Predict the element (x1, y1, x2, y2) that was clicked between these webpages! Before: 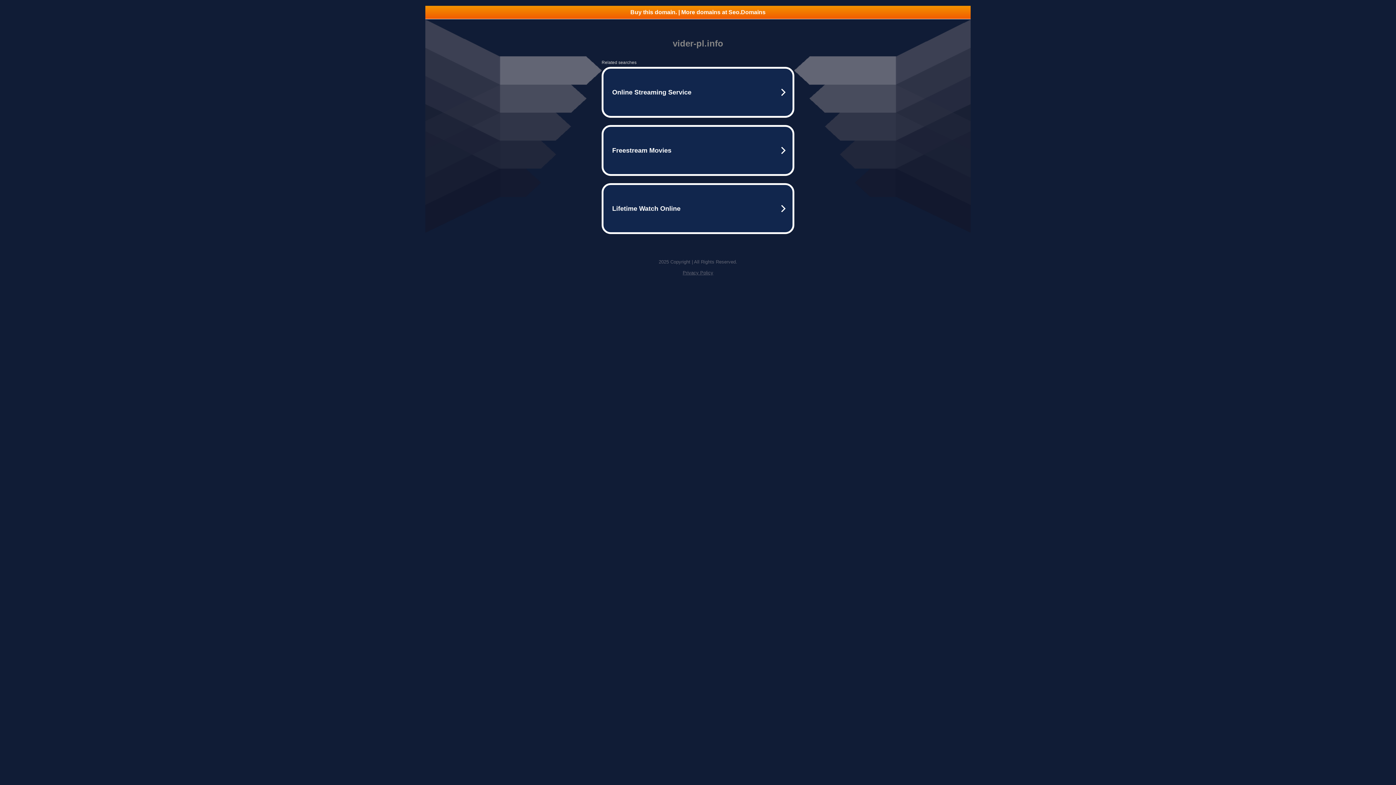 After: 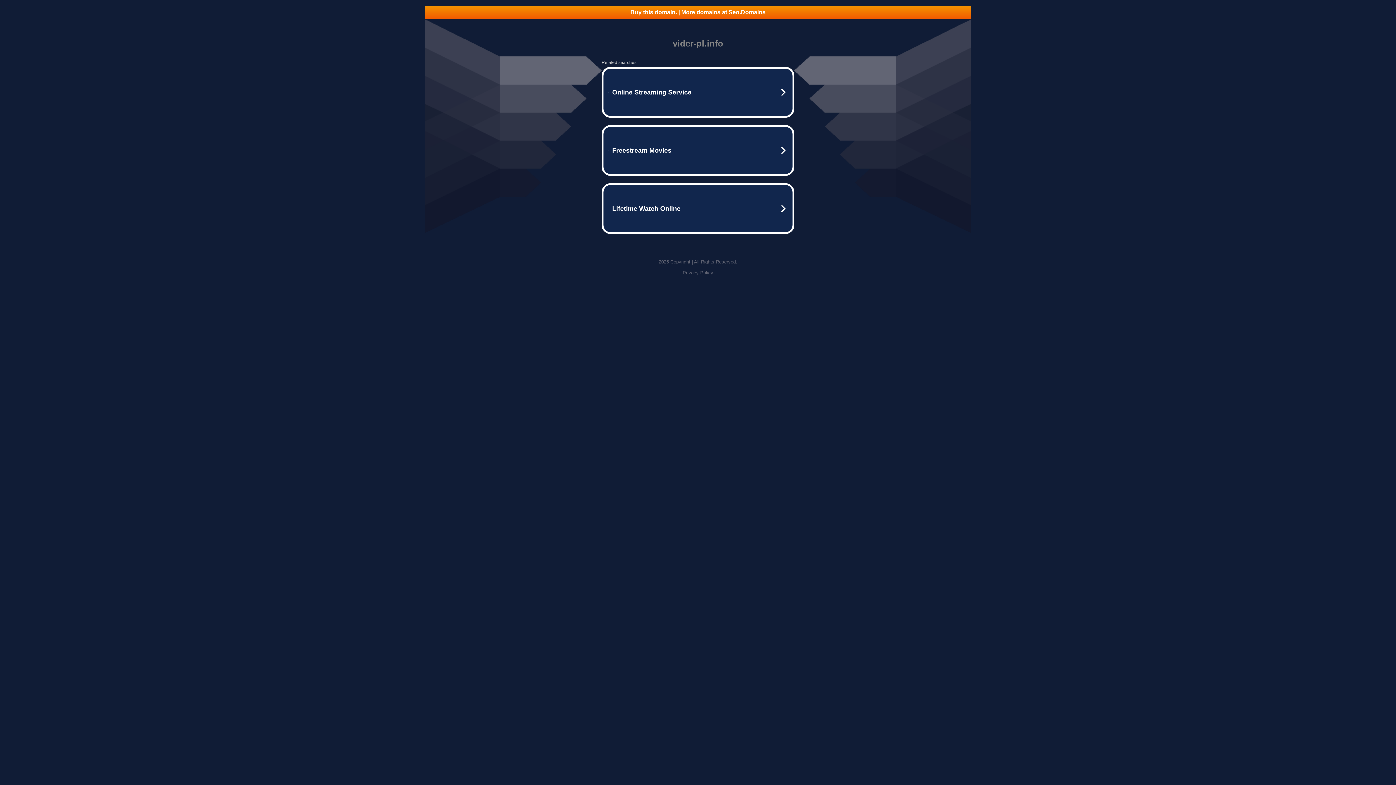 Action: bbox: (425, 5, 970, 18) label: Buy this domain. | More domains at Seo.Domains